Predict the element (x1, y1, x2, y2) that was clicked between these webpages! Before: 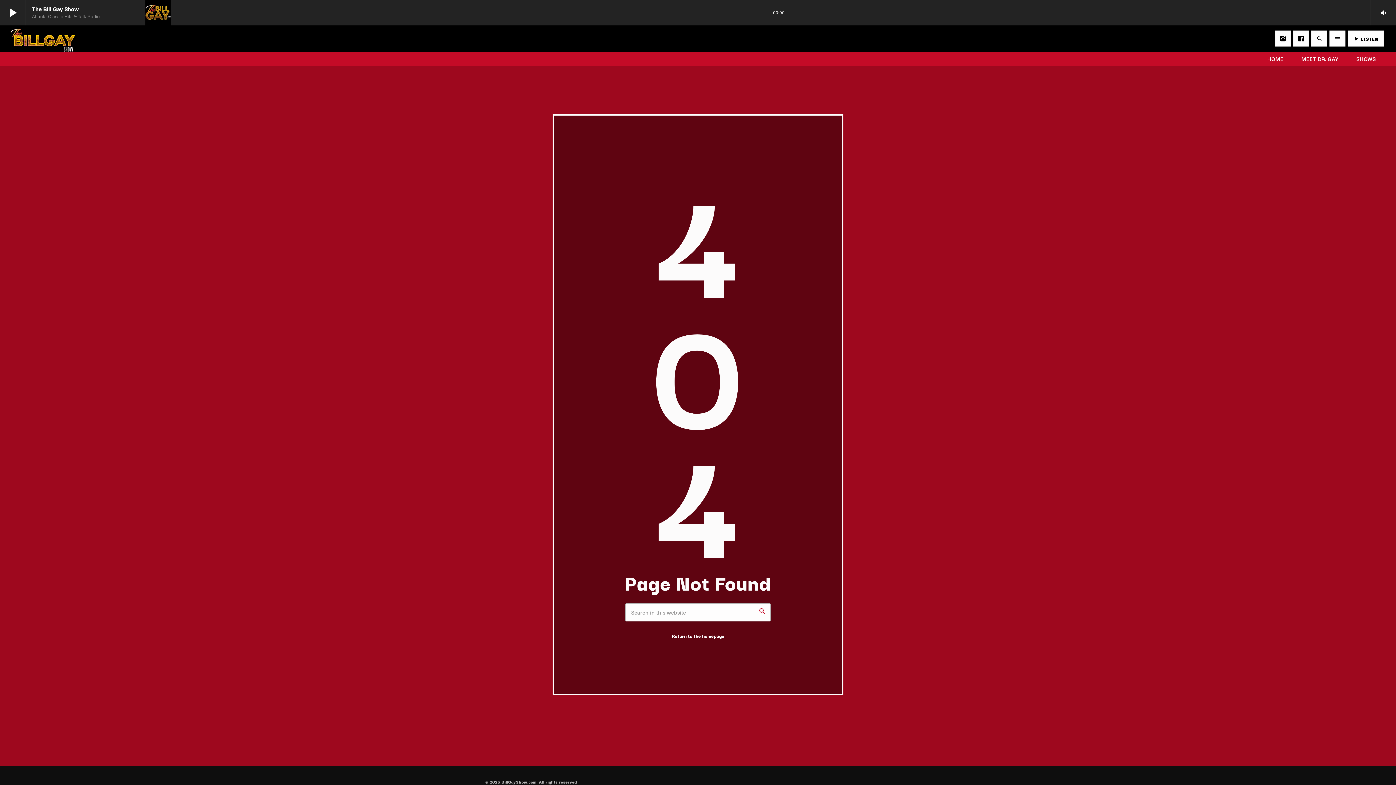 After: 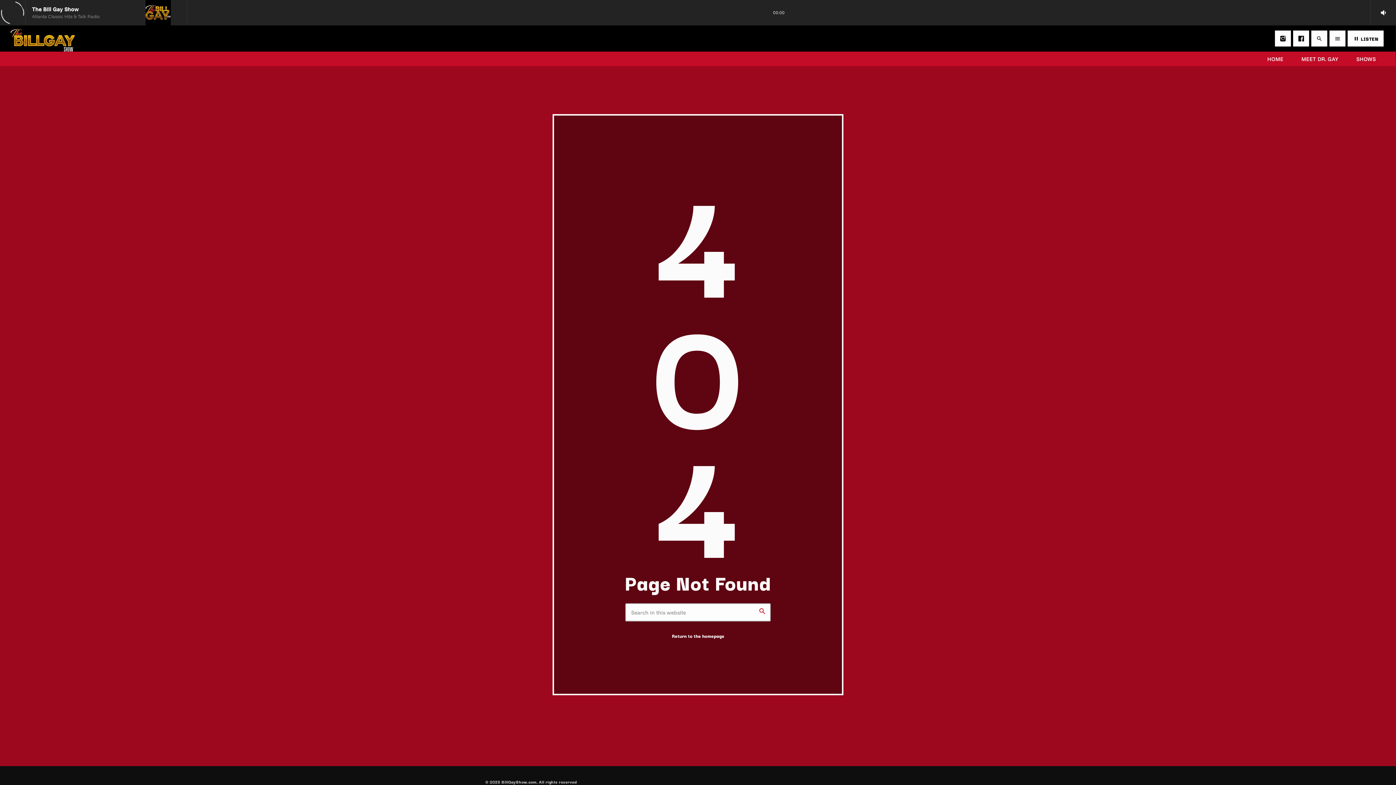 Action: label: play_arrow bbox: (0, 0, 25, 25)